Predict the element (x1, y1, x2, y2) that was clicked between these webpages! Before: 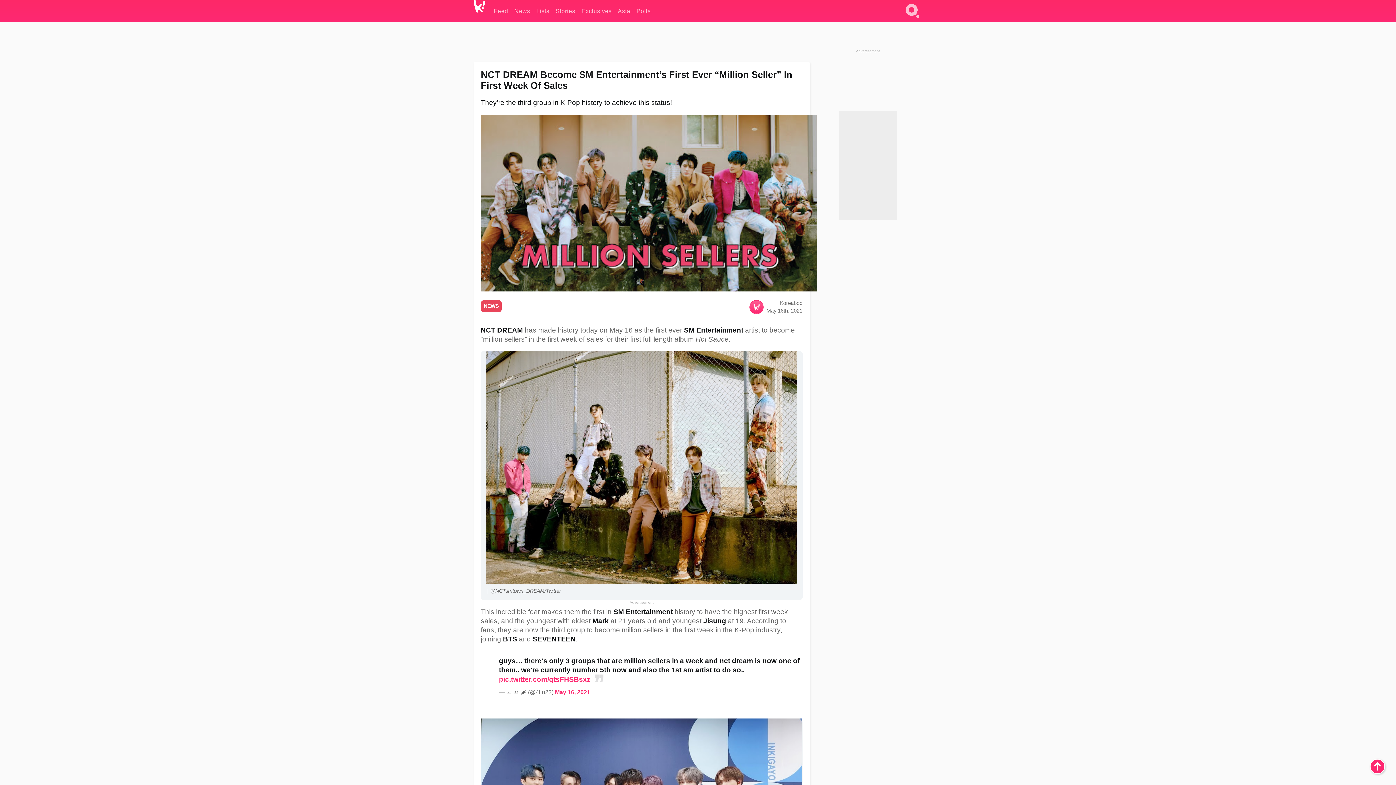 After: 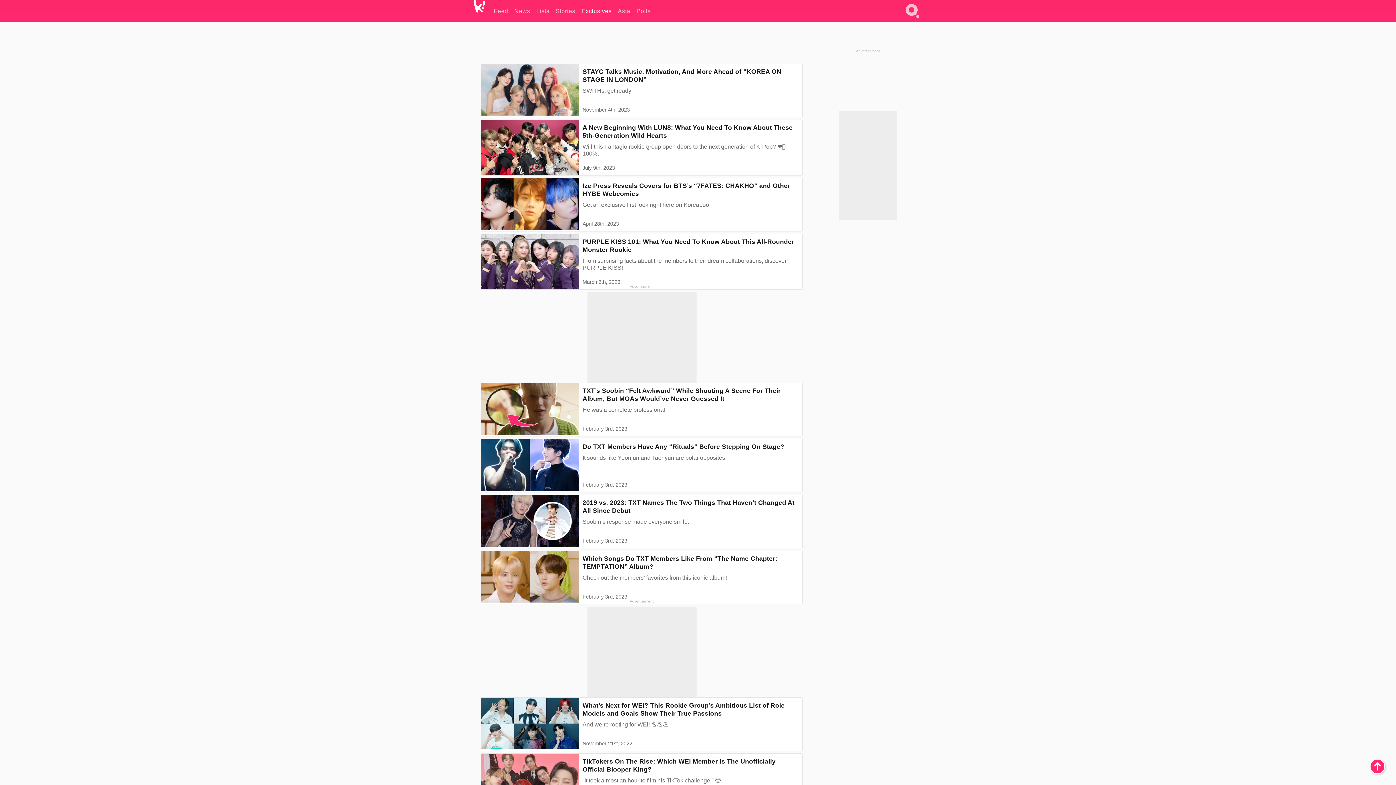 Action: label: Exclusives bbox: (581, 0, 611, 21)